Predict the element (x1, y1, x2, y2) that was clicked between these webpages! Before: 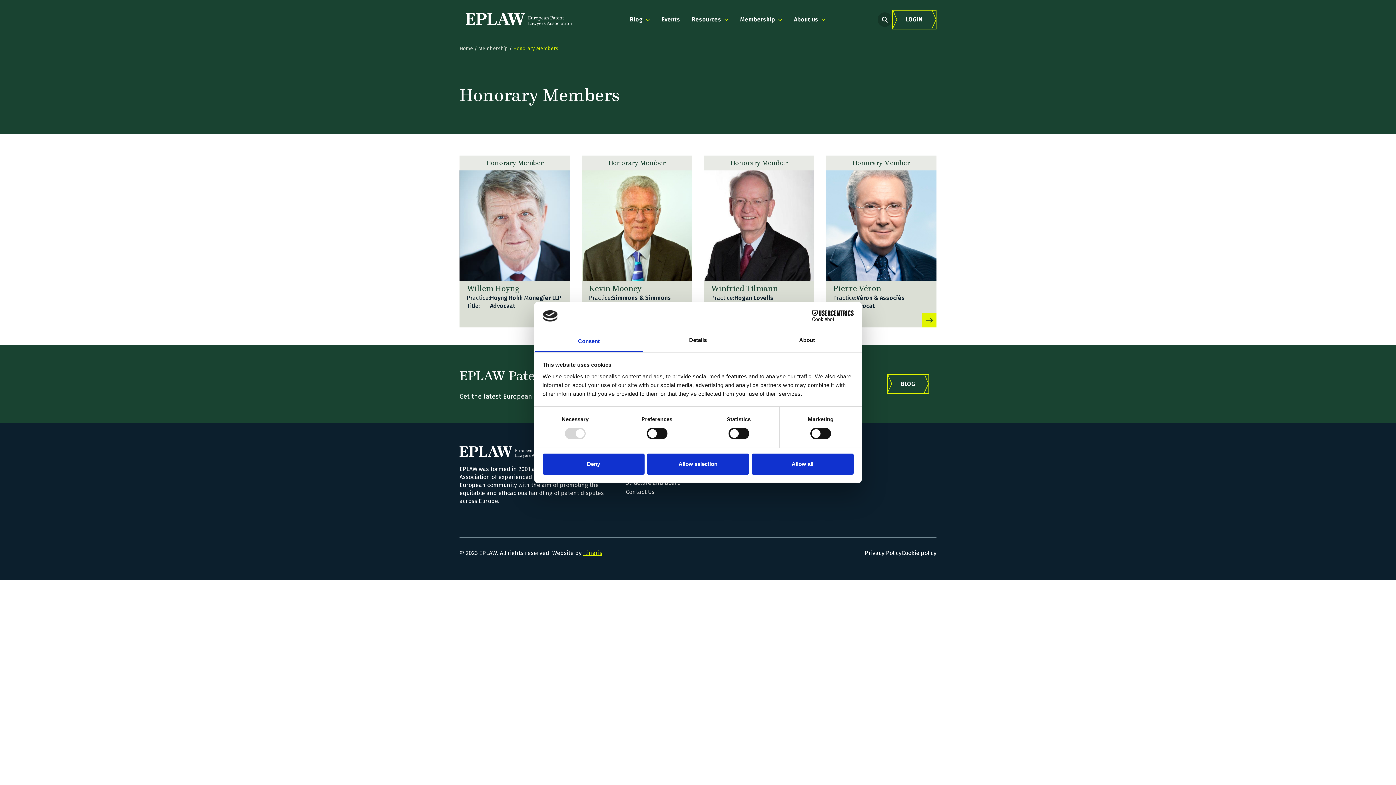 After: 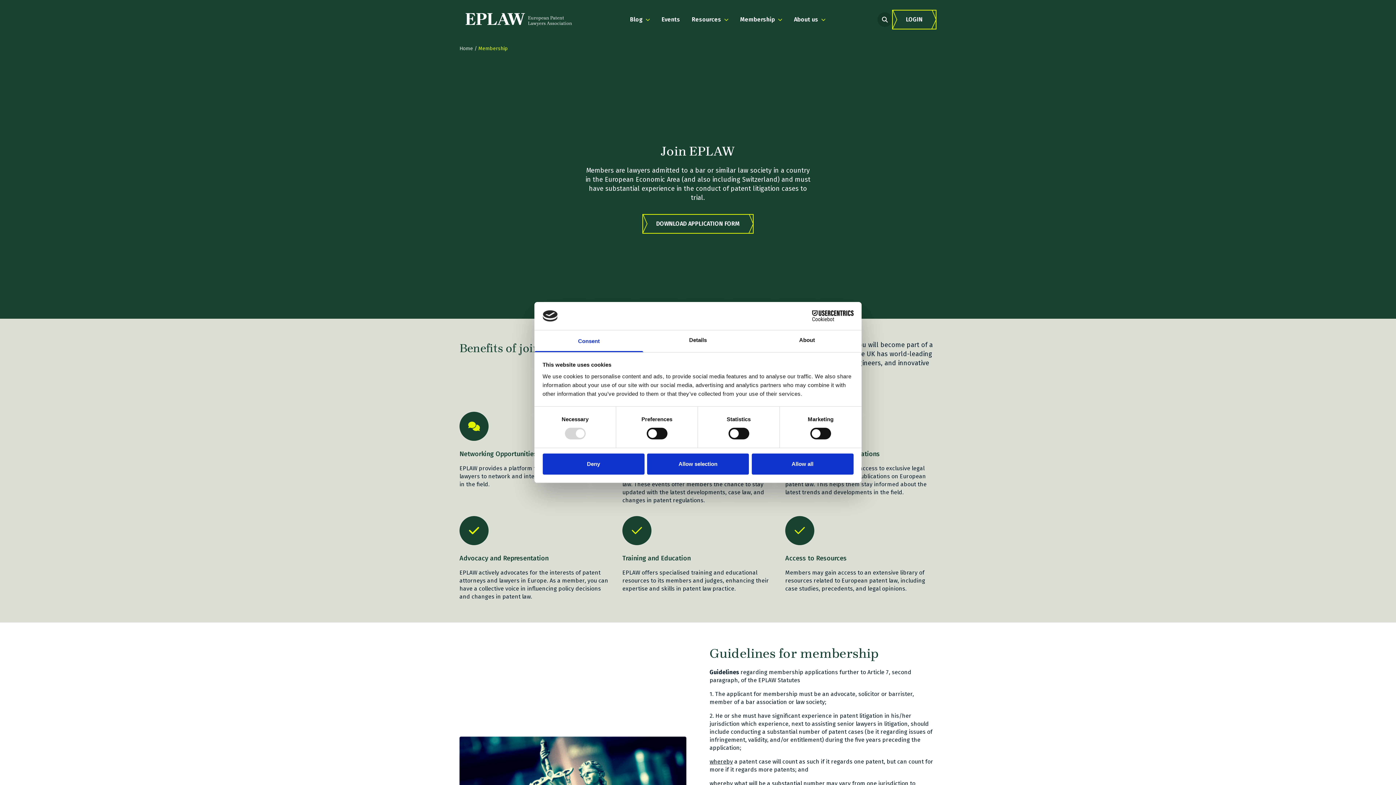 Action: bbox: (478, 45, 508, 52) label: Membership